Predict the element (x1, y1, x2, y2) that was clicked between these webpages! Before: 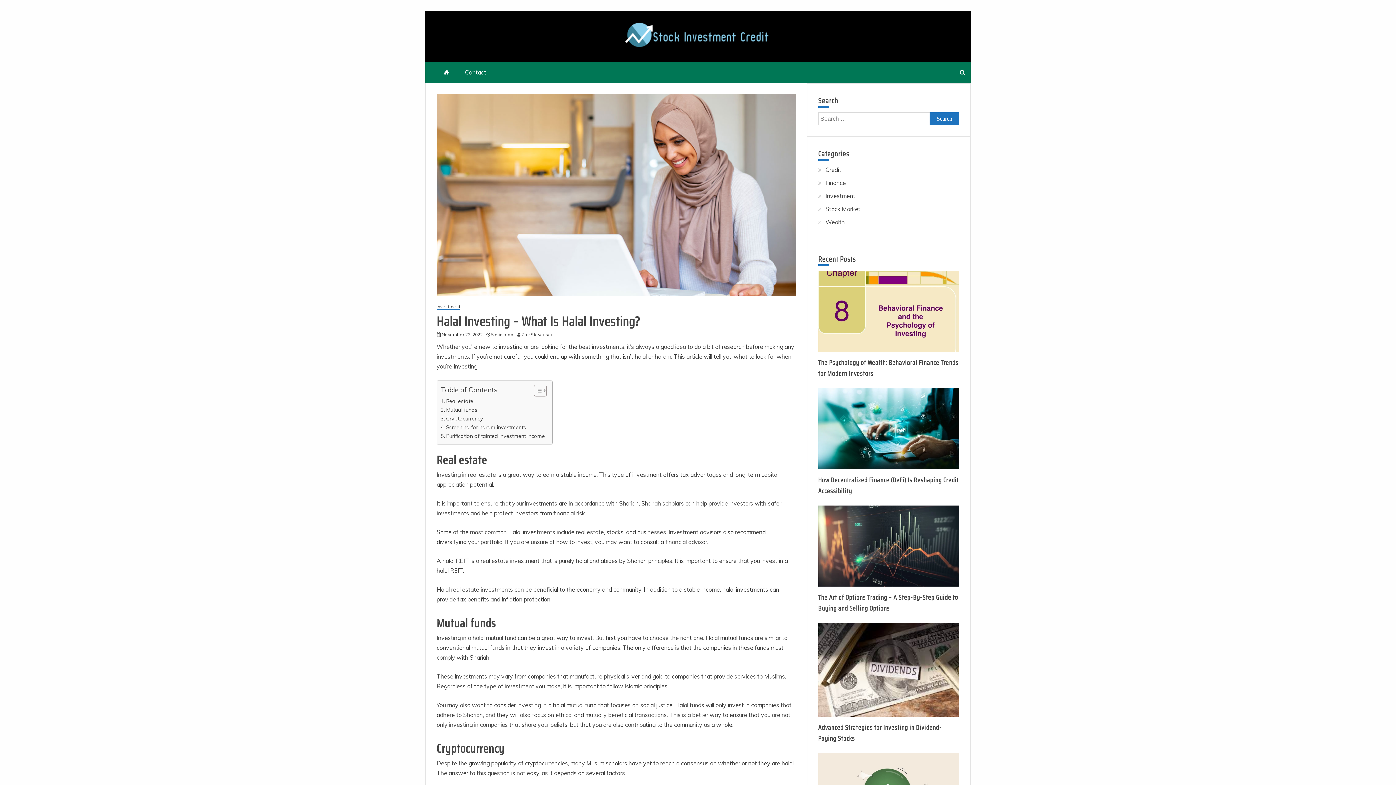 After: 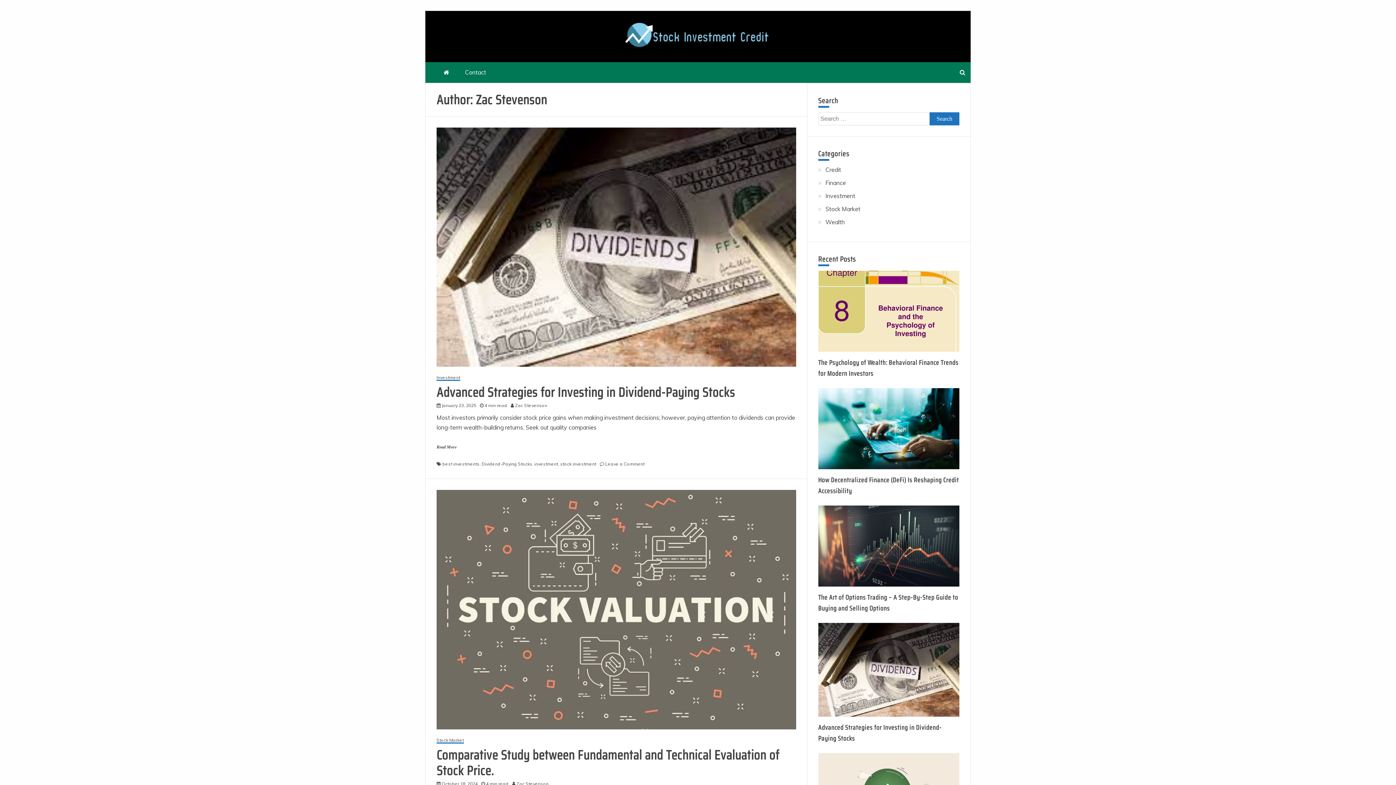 Action: bbox: (521, 331, 557, 337) label: Zac Stevenson